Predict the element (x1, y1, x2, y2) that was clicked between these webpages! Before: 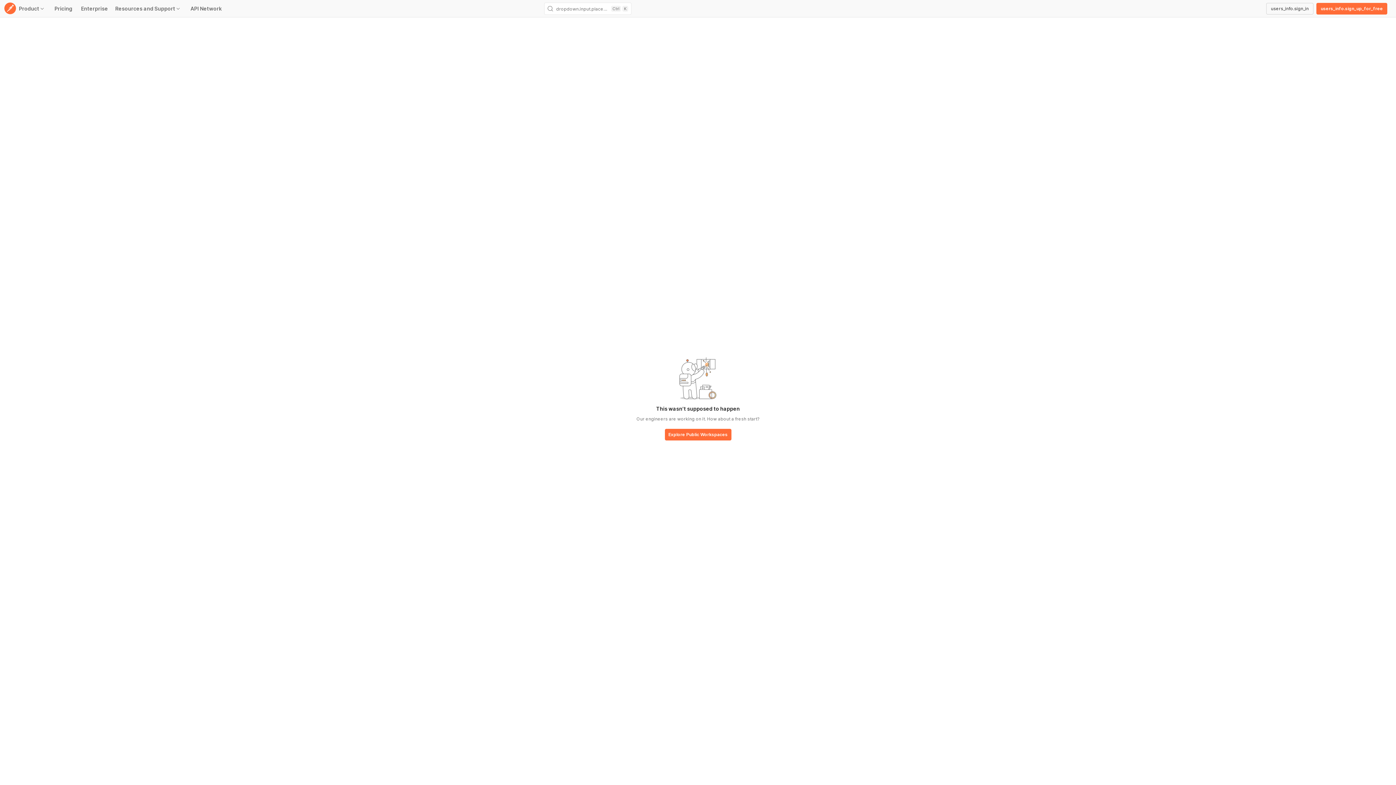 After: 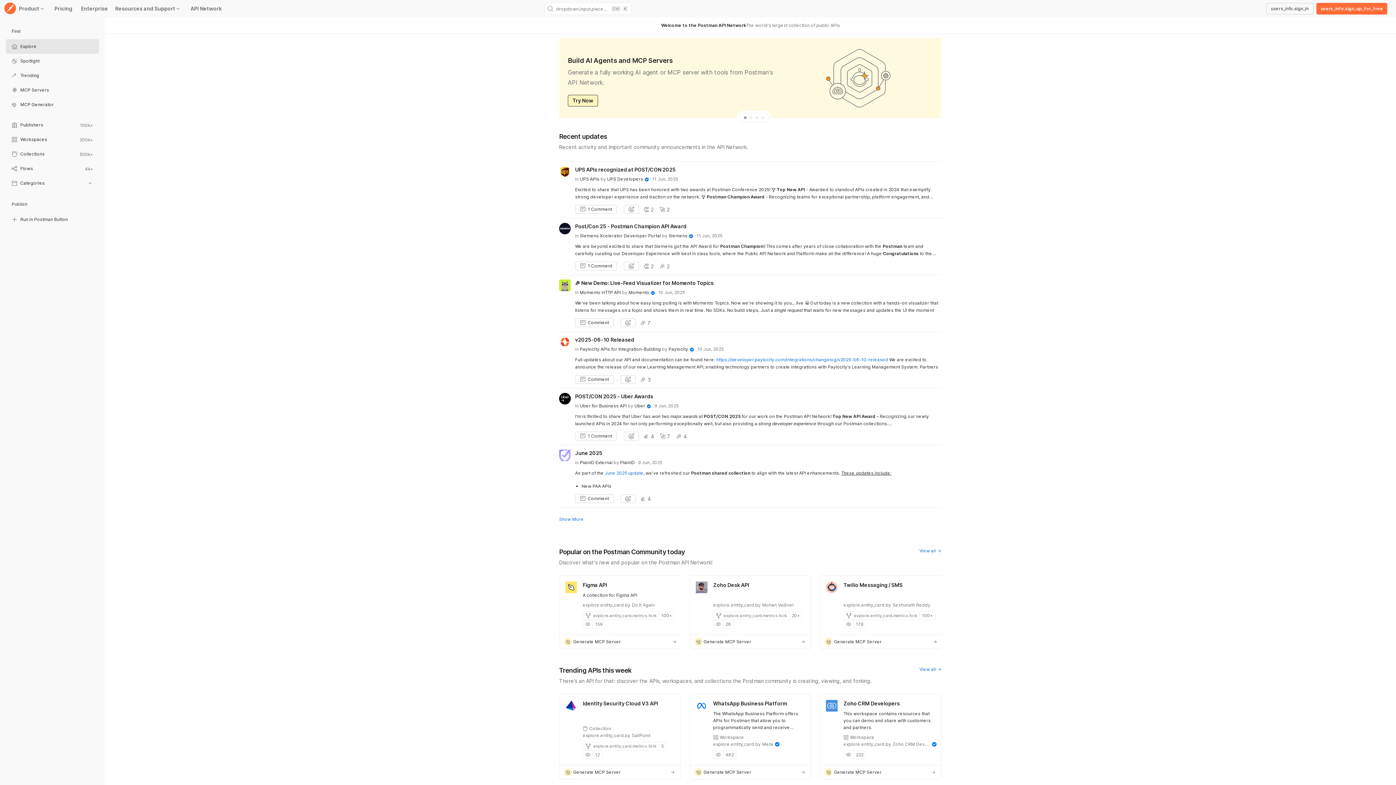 Action: bbox: (664, 429, 731, 441) label: base-button